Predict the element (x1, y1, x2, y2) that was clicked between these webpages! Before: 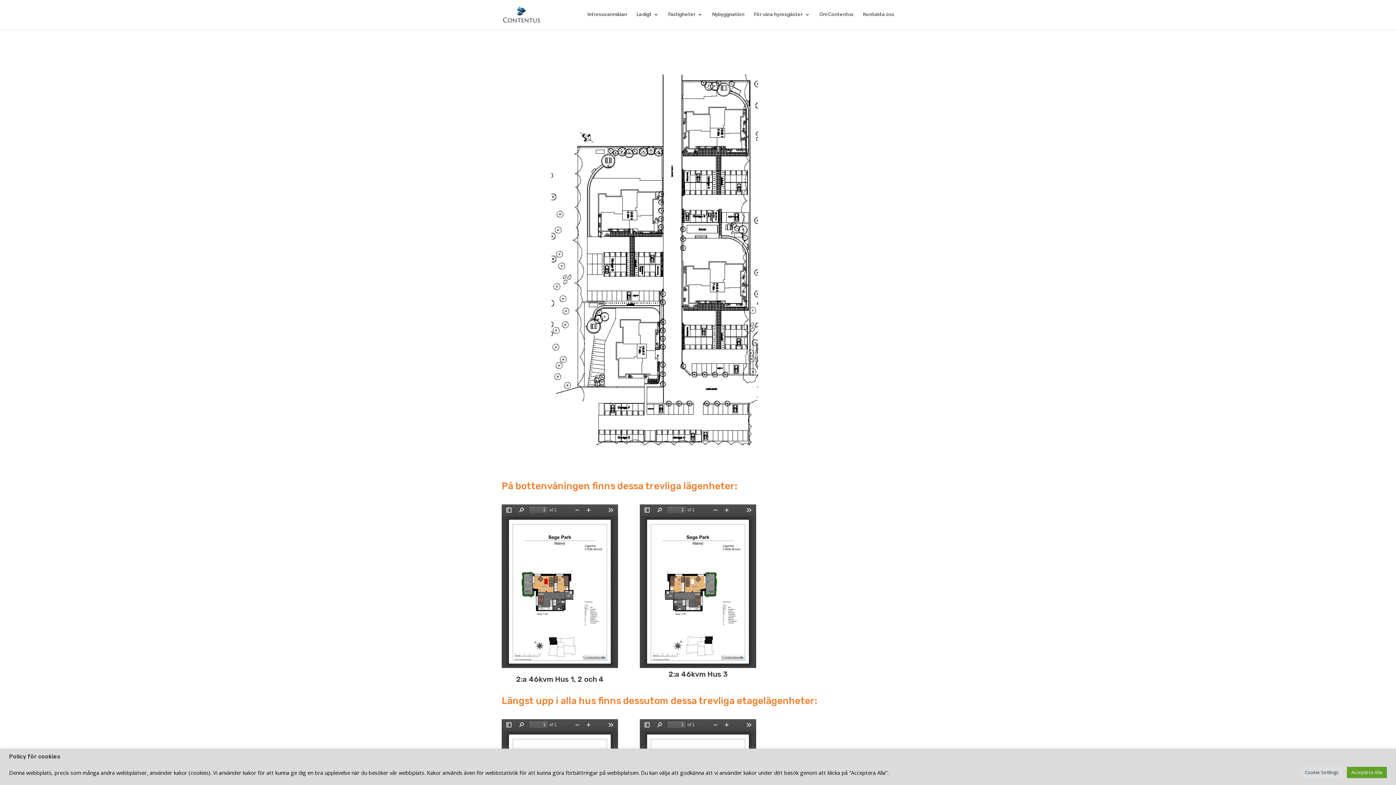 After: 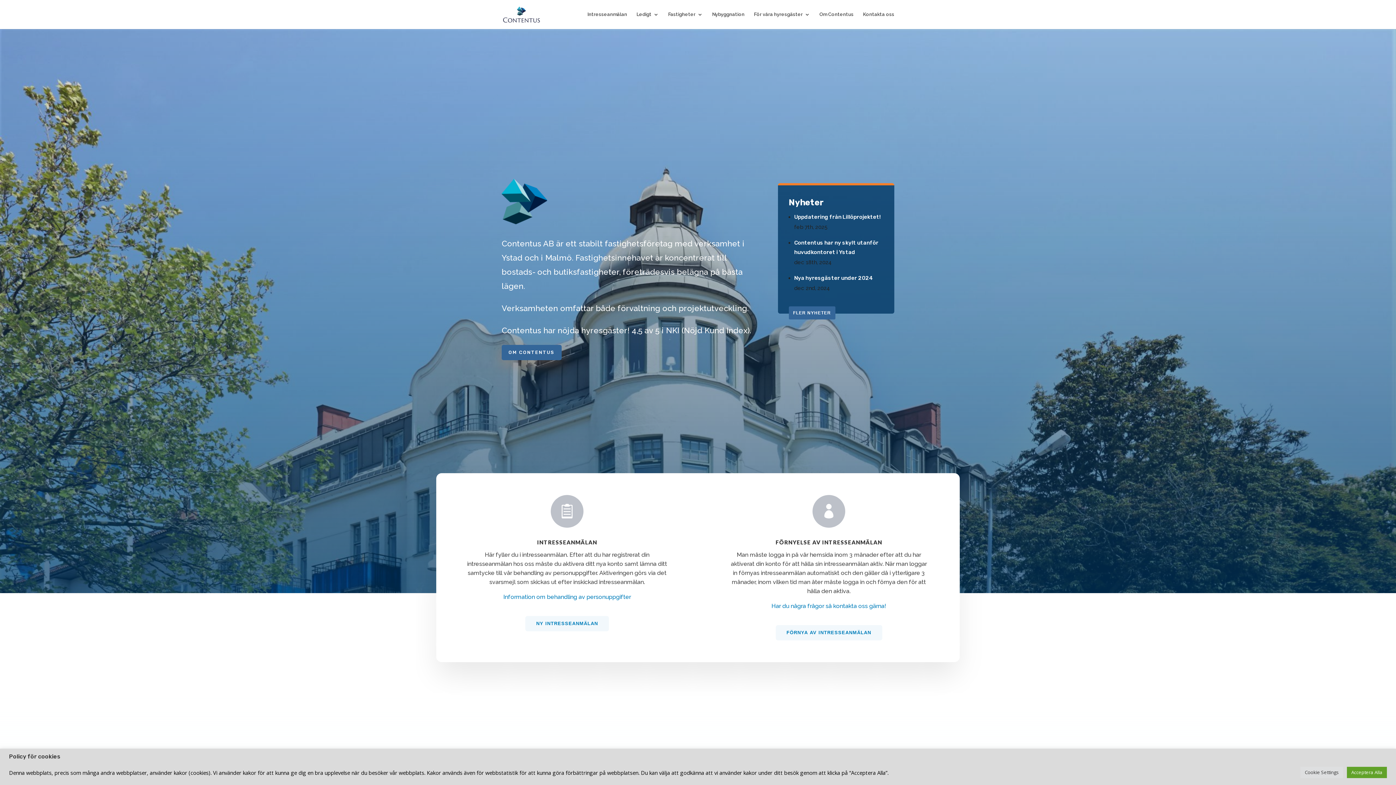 Action: bbox: (503, 10, 540, 17)